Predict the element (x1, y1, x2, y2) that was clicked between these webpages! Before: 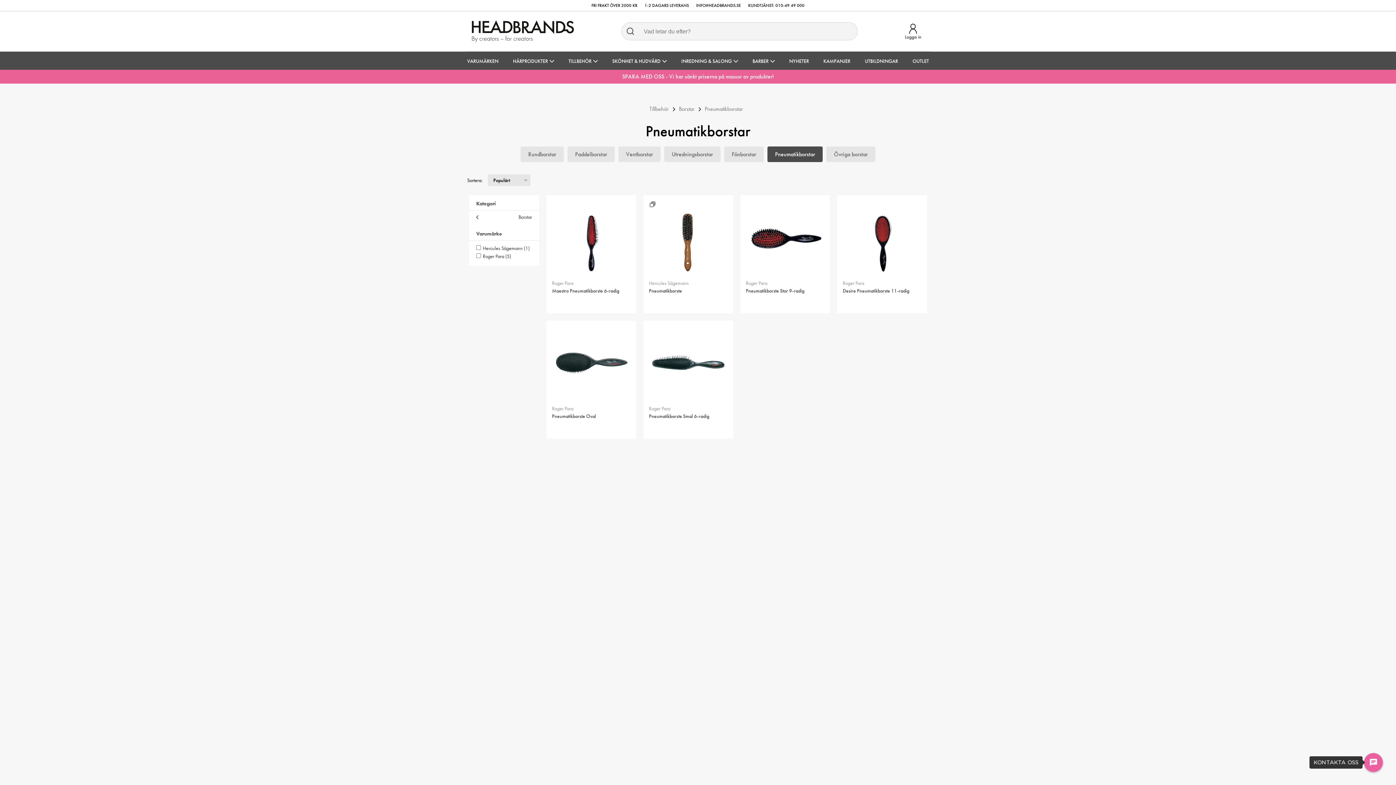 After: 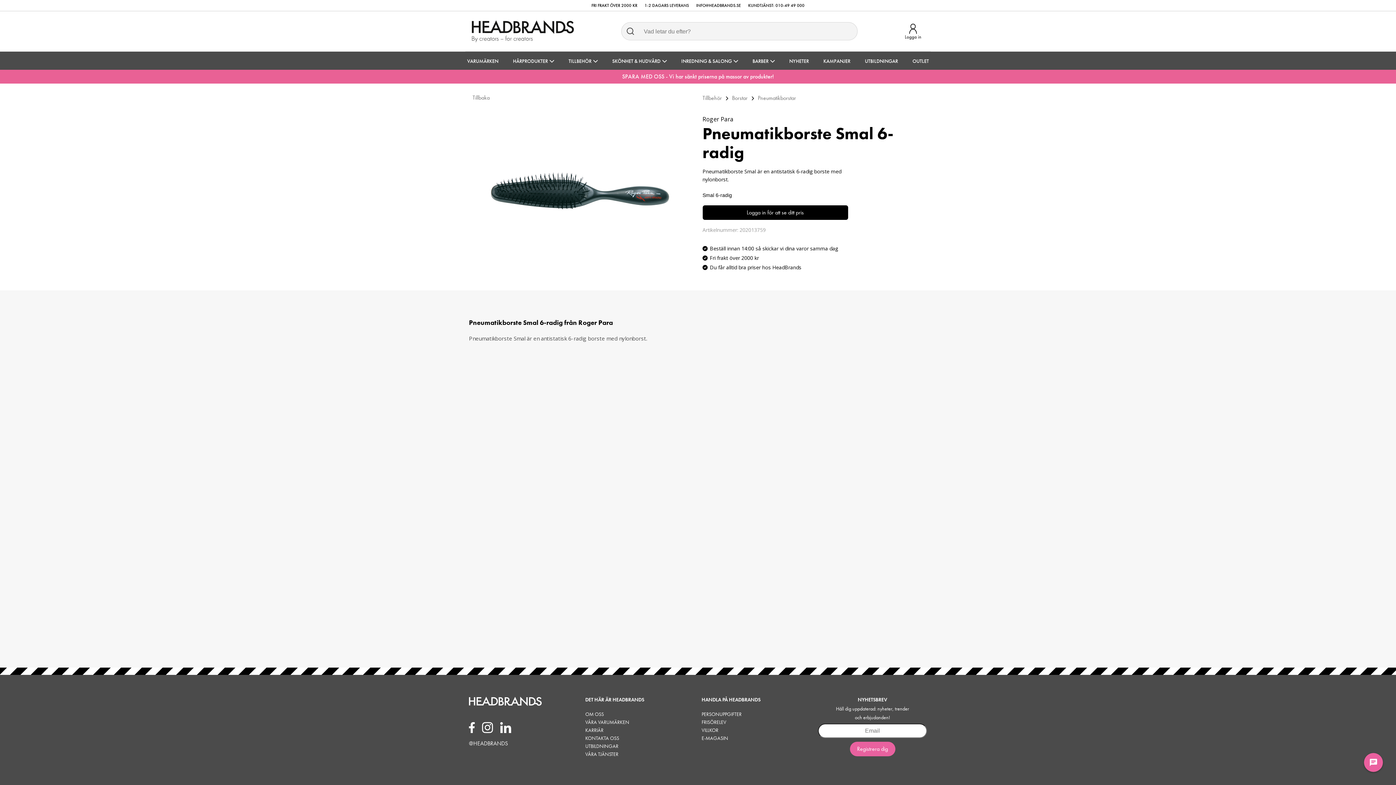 Action: bbox: (649, 326, 727, 426) label: Roger Para

Pneumatikborste Smal 6-radig